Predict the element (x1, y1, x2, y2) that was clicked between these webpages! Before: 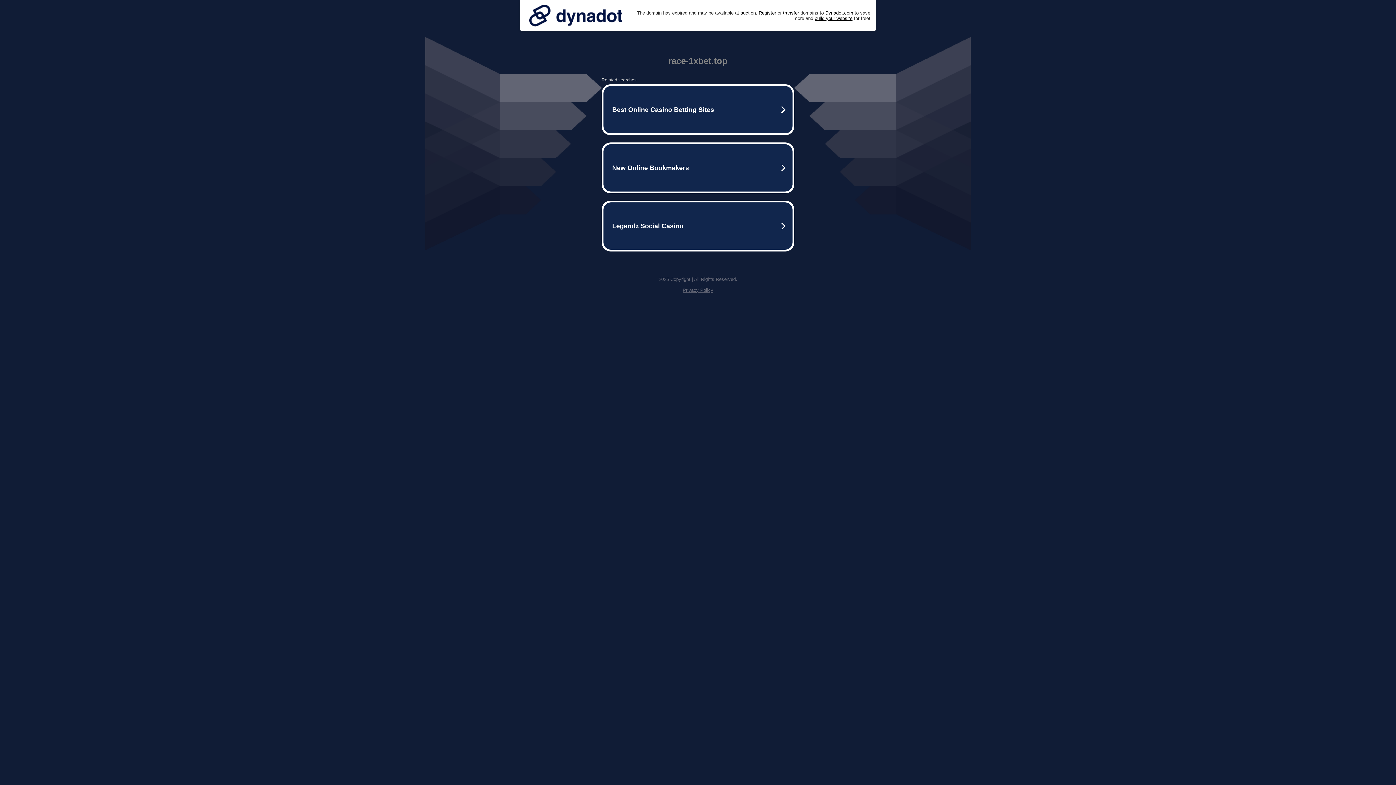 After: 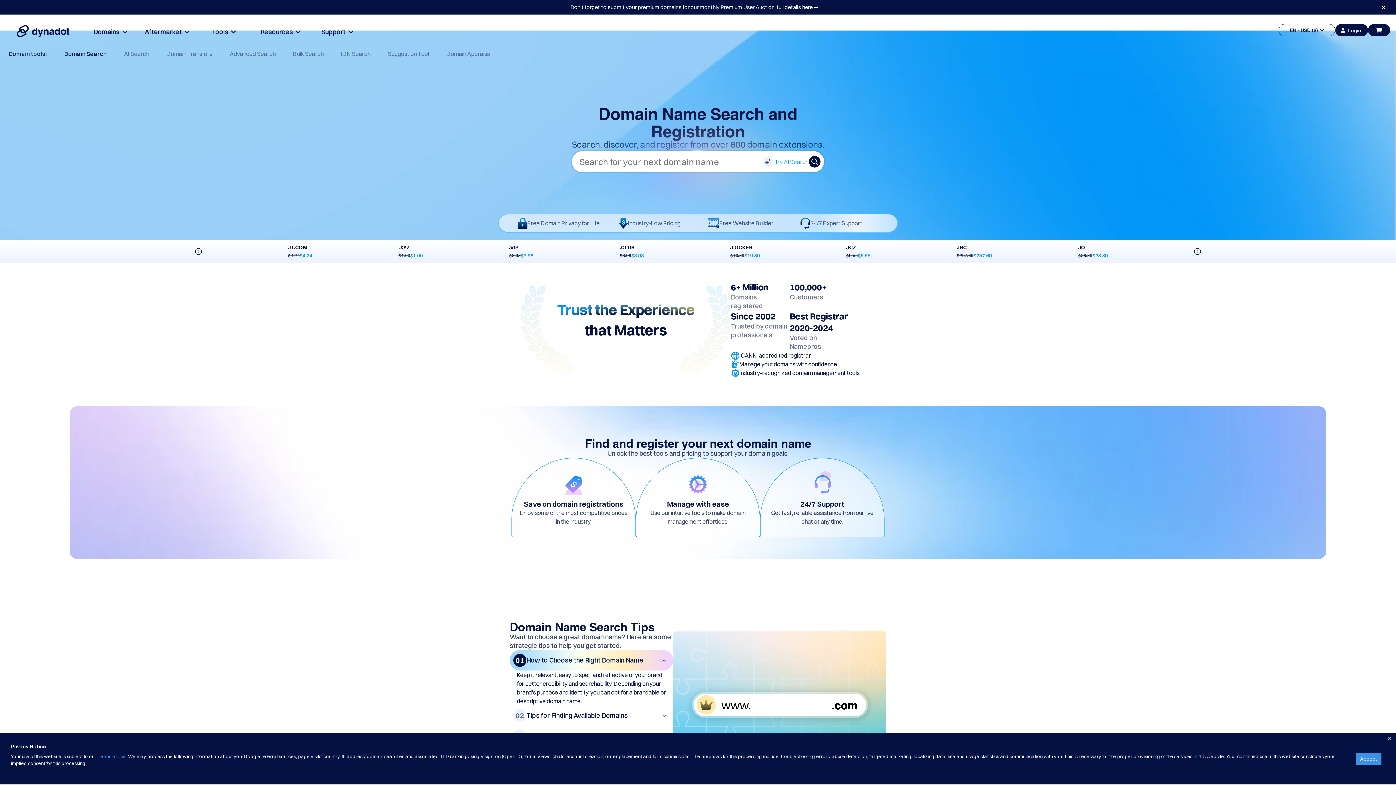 Action: bbox: (758, 10, 776, 15) label: Register